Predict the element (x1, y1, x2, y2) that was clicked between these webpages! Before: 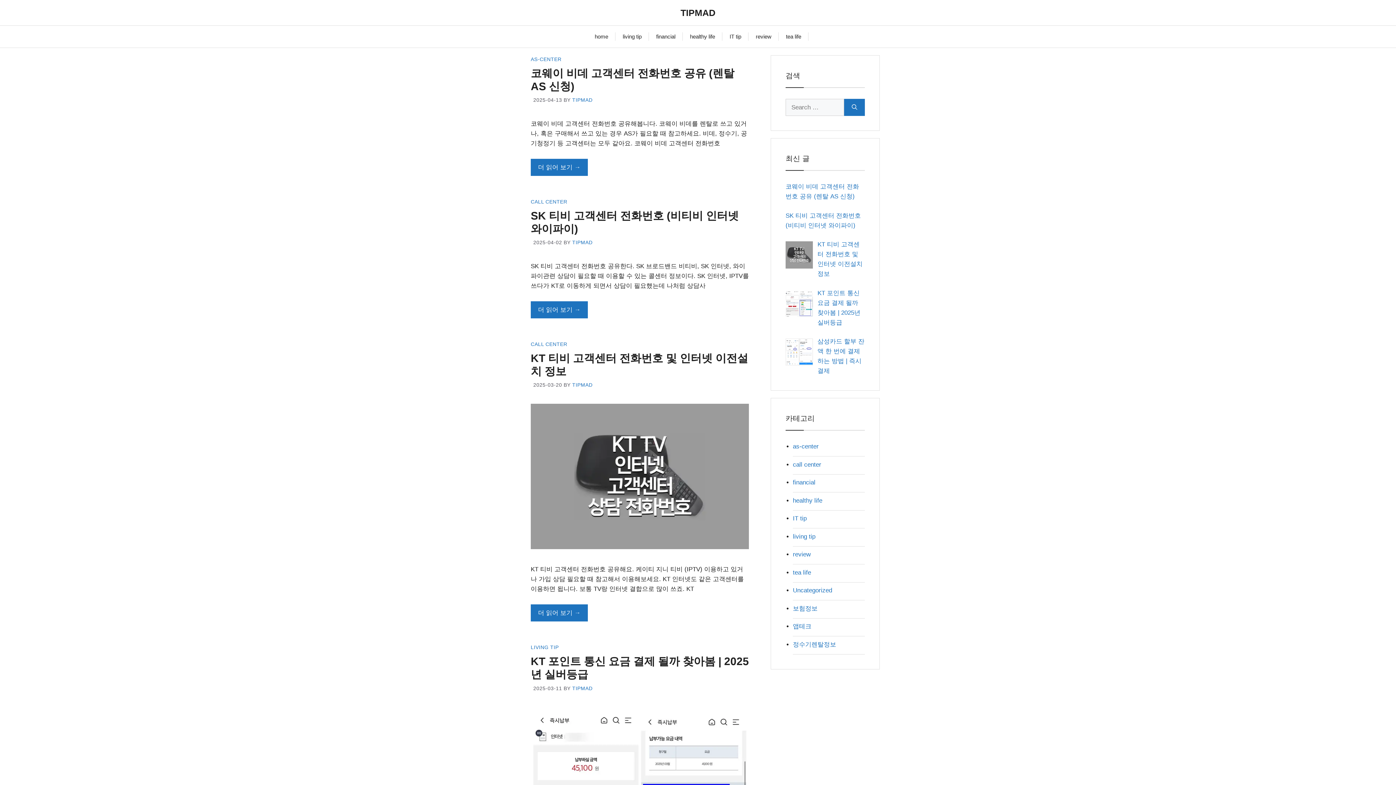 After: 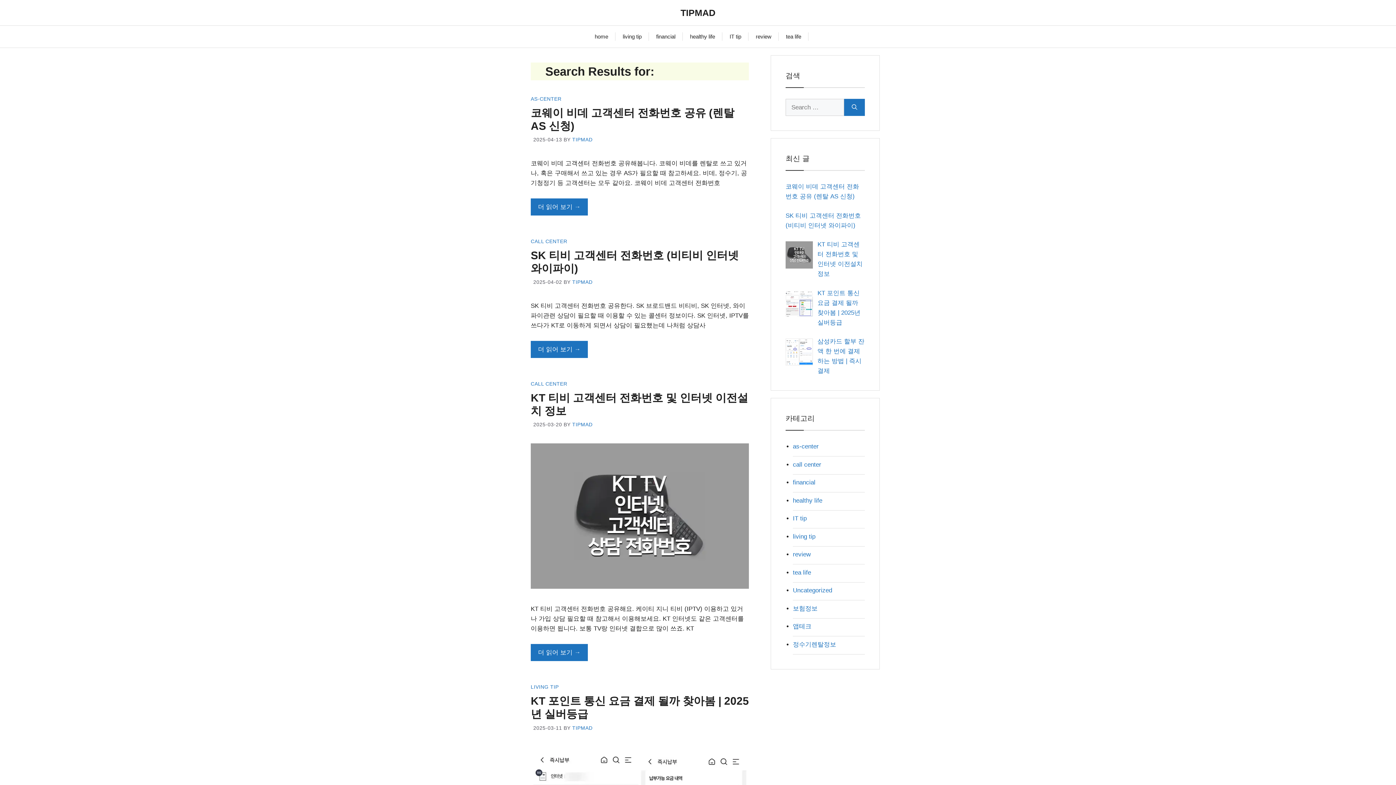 Action: label: Search bbox: (844, 98, 865, 116)